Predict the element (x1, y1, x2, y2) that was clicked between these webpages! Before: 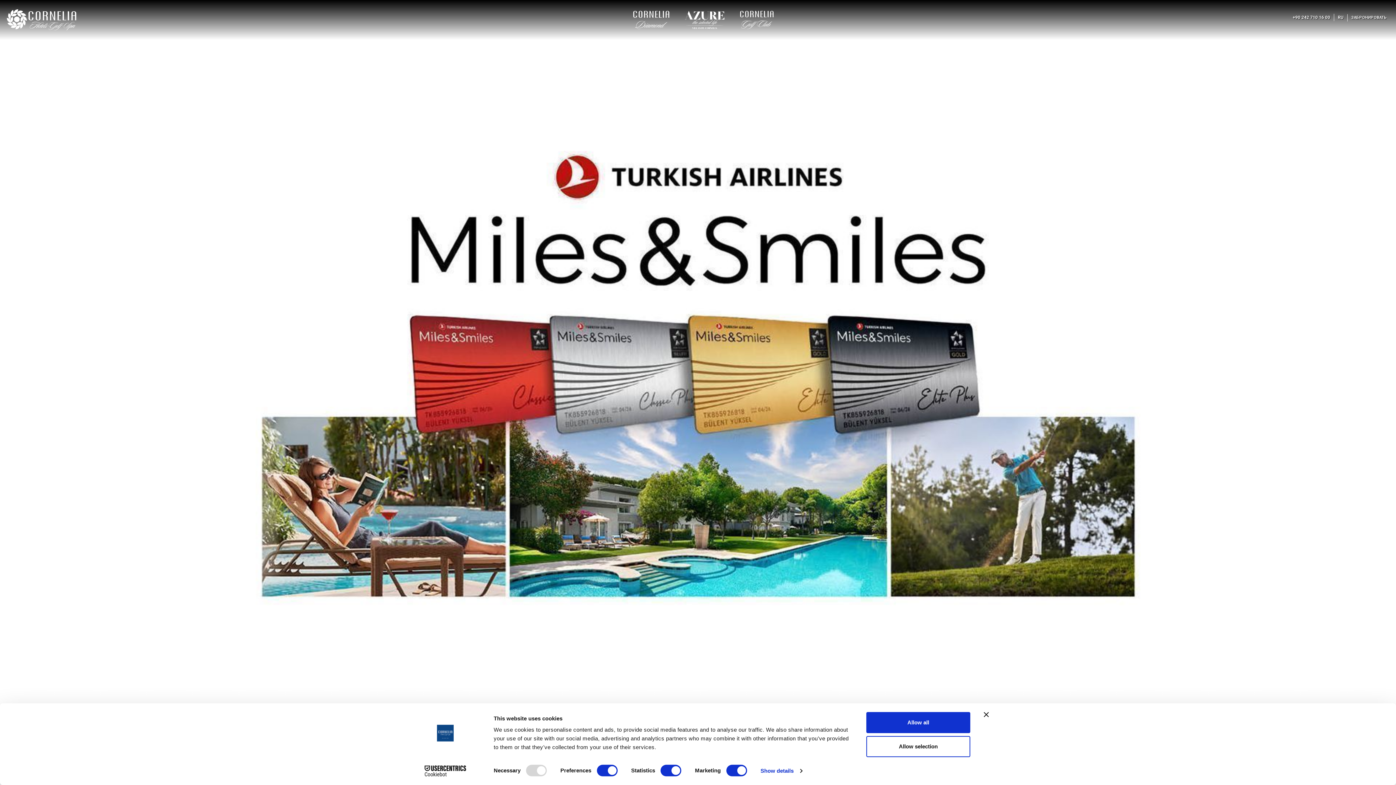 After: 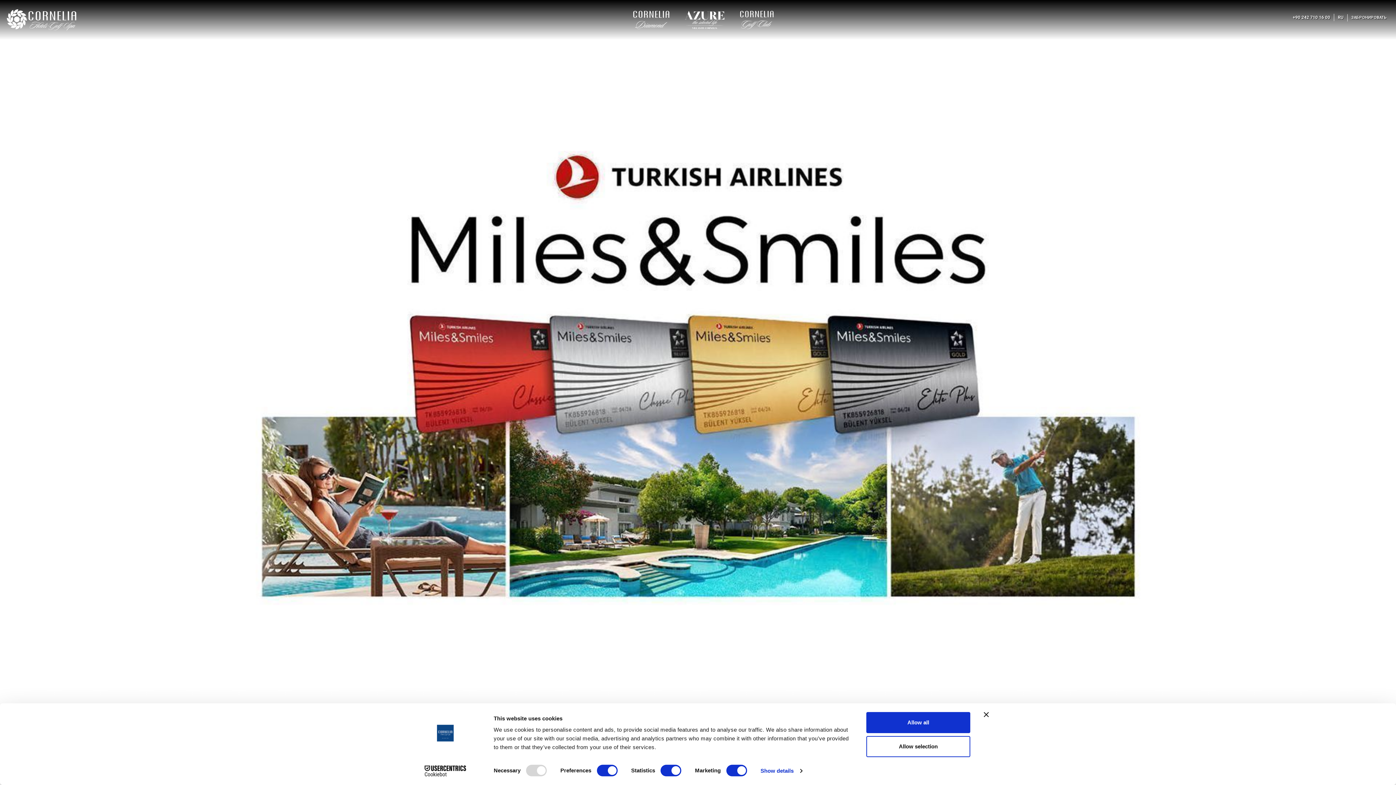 Action: label: Cookiebot - opens in a new window bbox: (413, 765, 477, 776)